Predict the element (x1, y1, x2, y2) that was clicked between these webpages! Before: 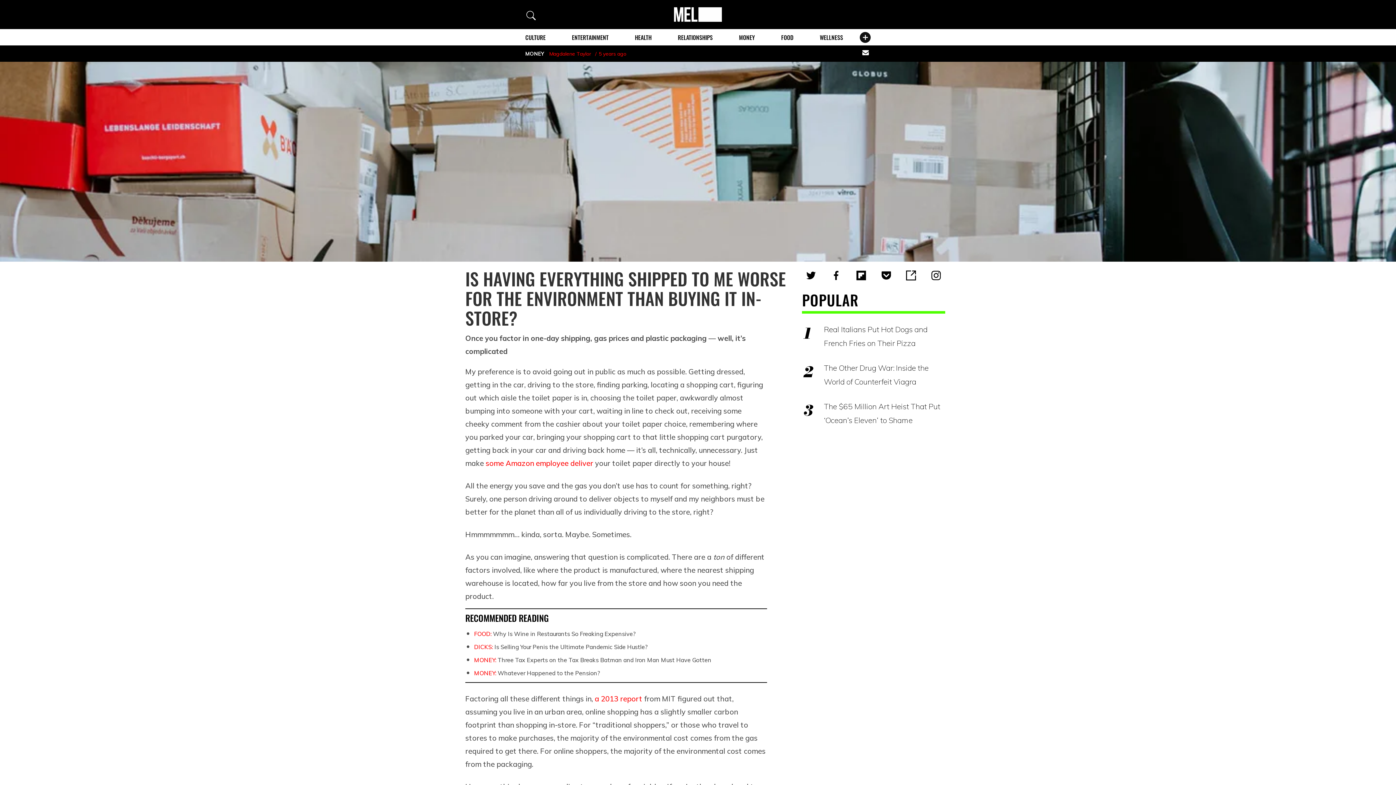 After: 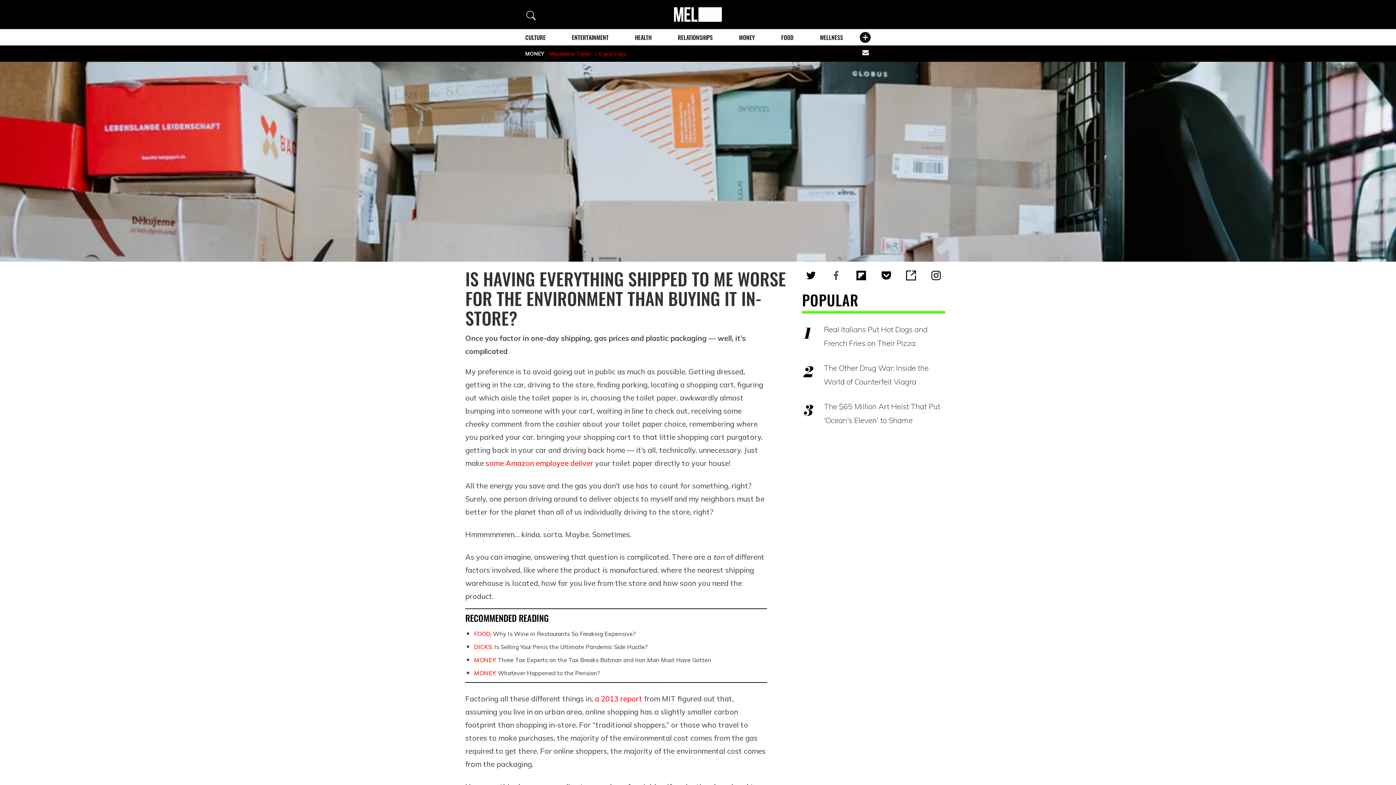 Action: bbox: (829, 269, 843, 281)